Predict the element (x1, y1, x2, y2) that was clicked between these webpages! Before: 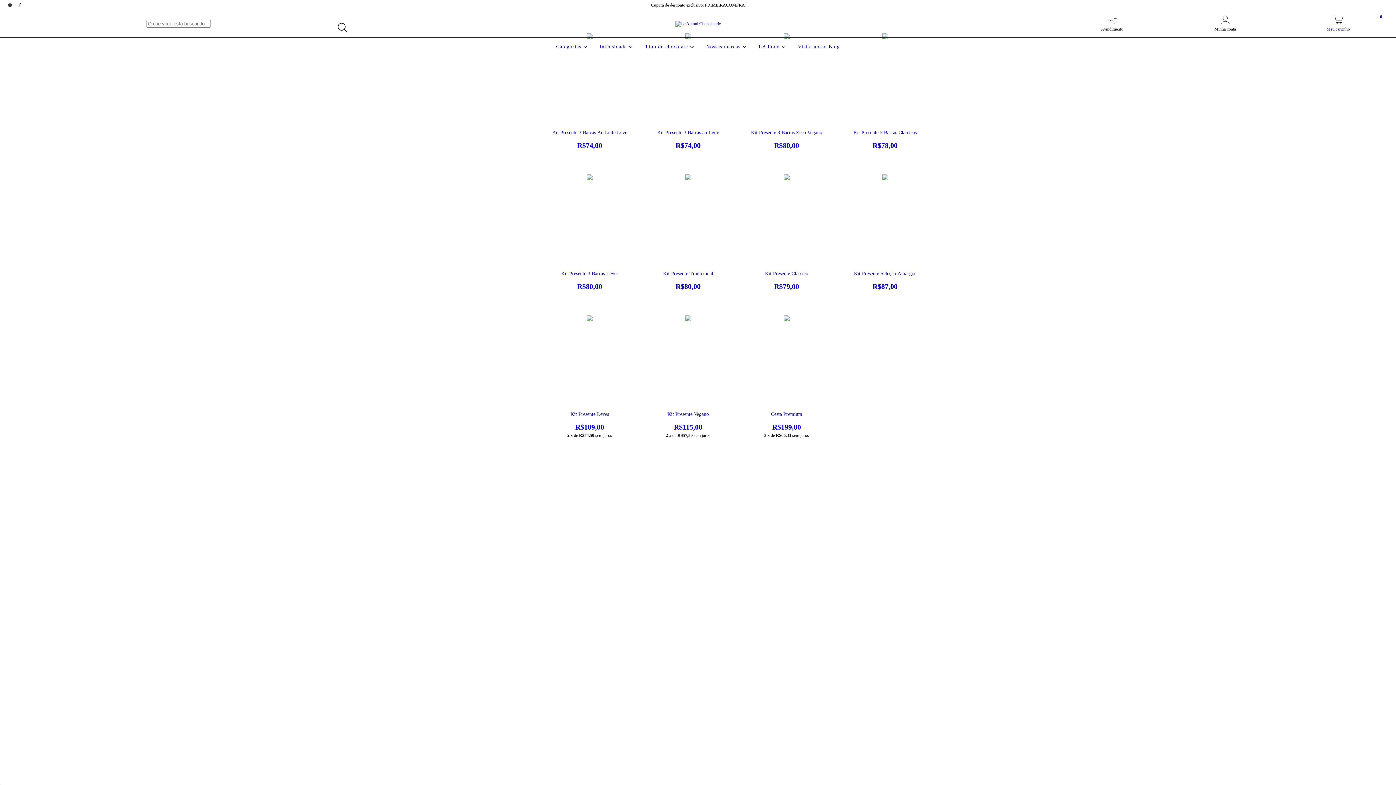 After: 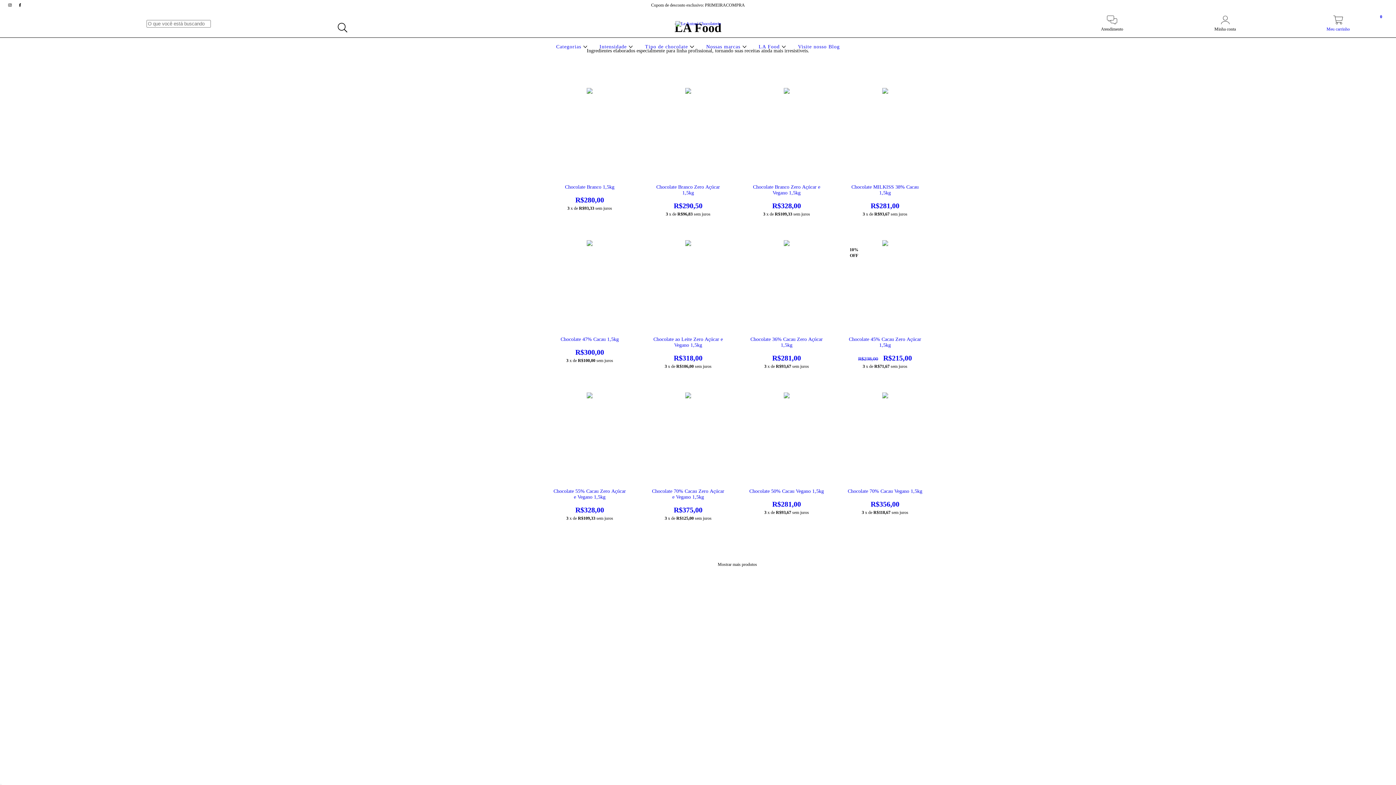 Action: label: LA Food  bbox: (757, 44, 788, 49)